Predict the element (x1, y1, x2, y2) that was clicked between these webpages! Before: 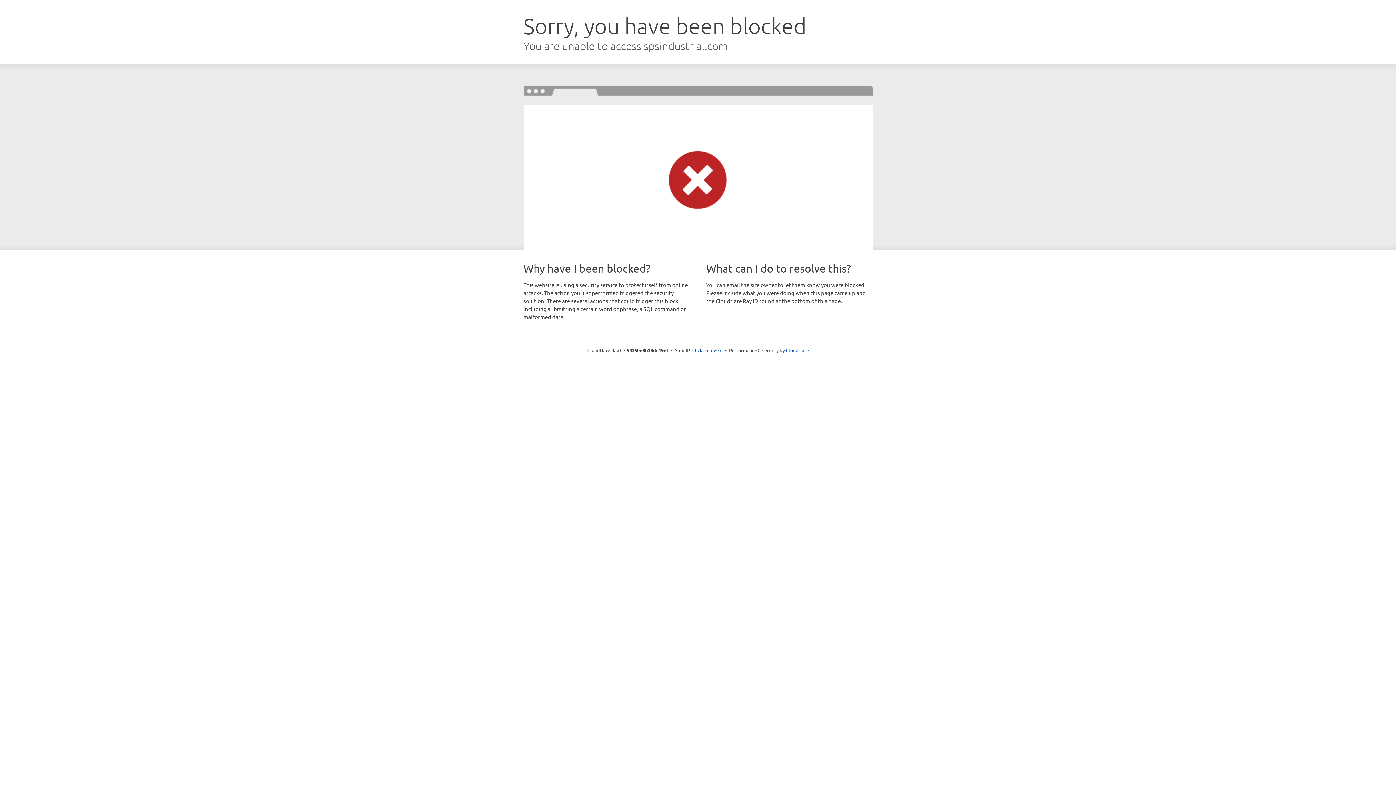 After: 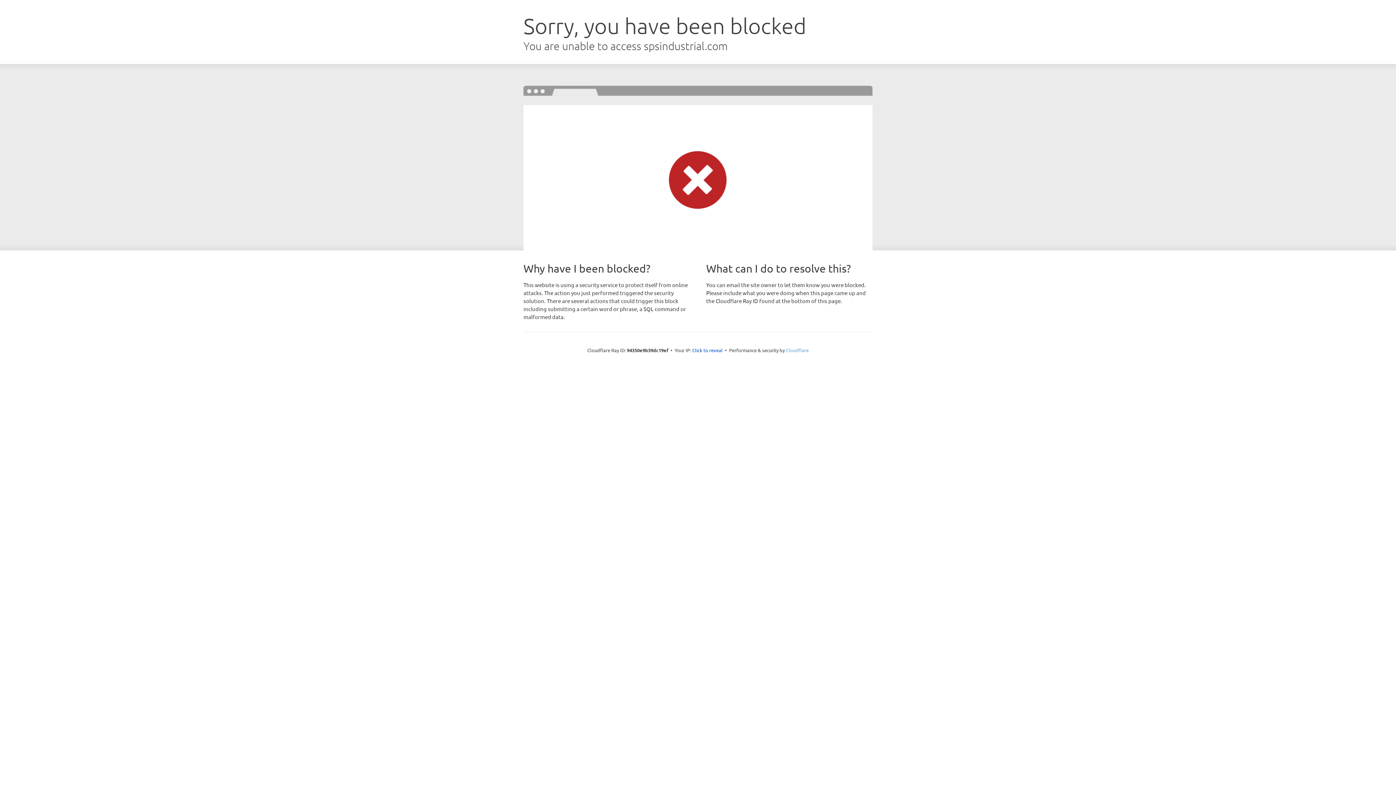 Action: bbox: (786, 347, 808, 353) label: Cloudflare